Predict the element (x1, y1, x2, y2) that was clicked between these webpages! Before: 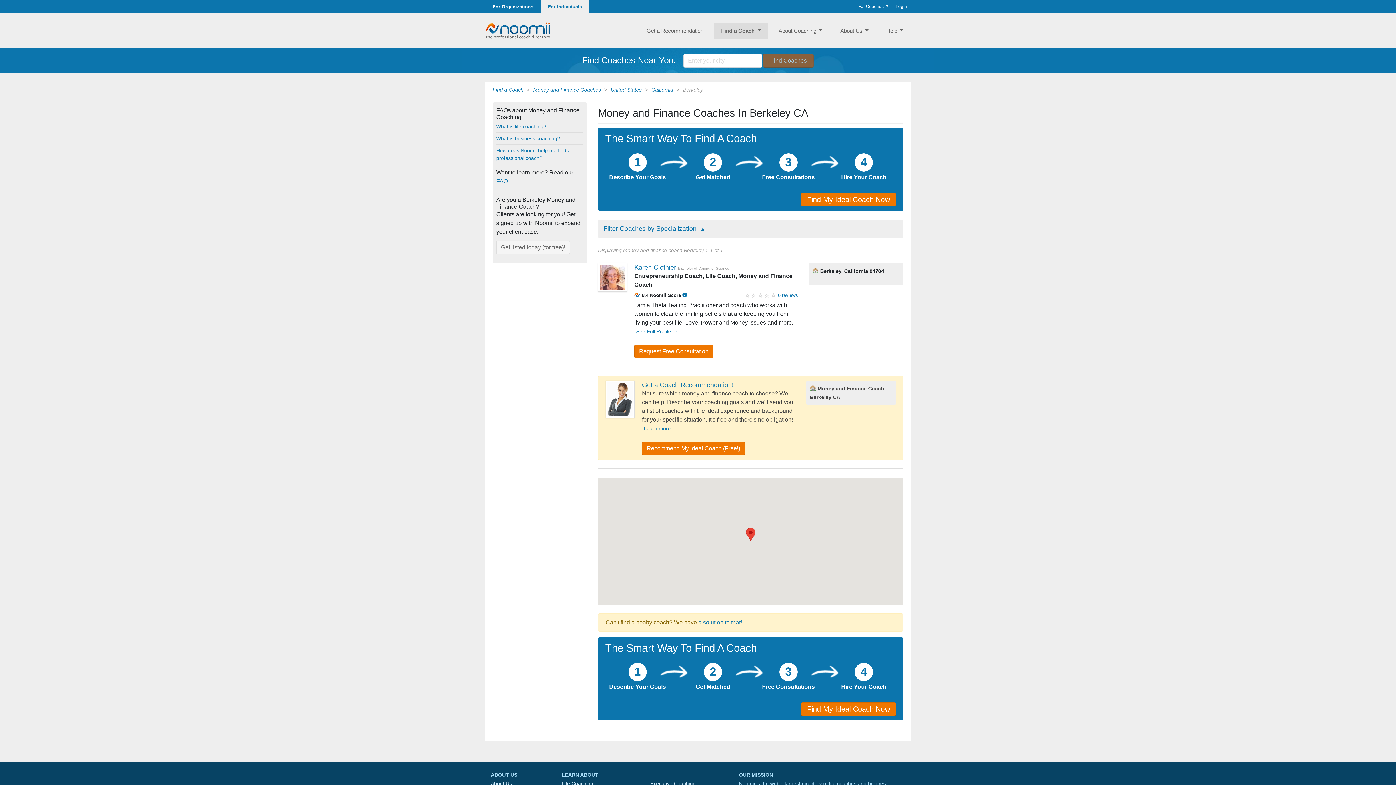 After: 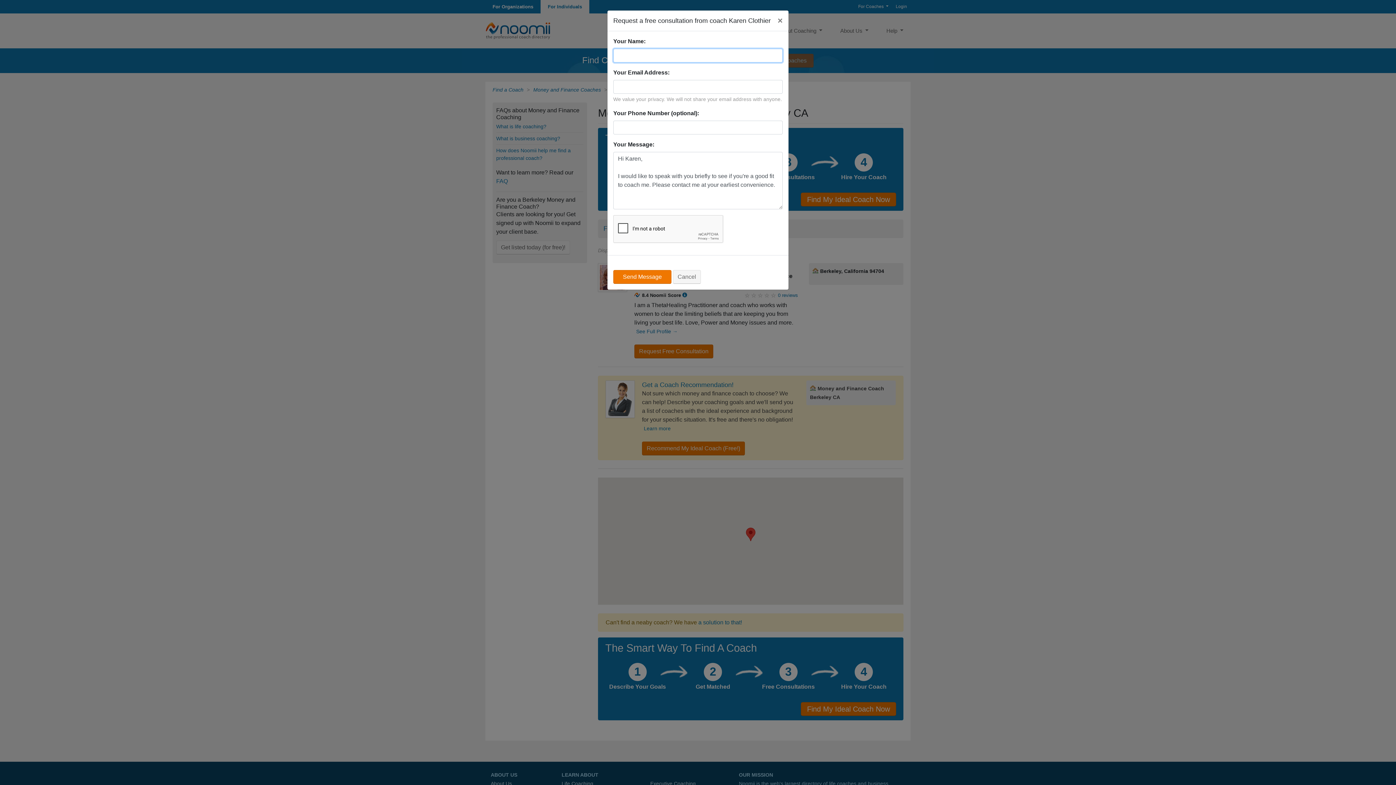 Action: bbox: (634, 344, 713, 358) label: Request Free Consultation